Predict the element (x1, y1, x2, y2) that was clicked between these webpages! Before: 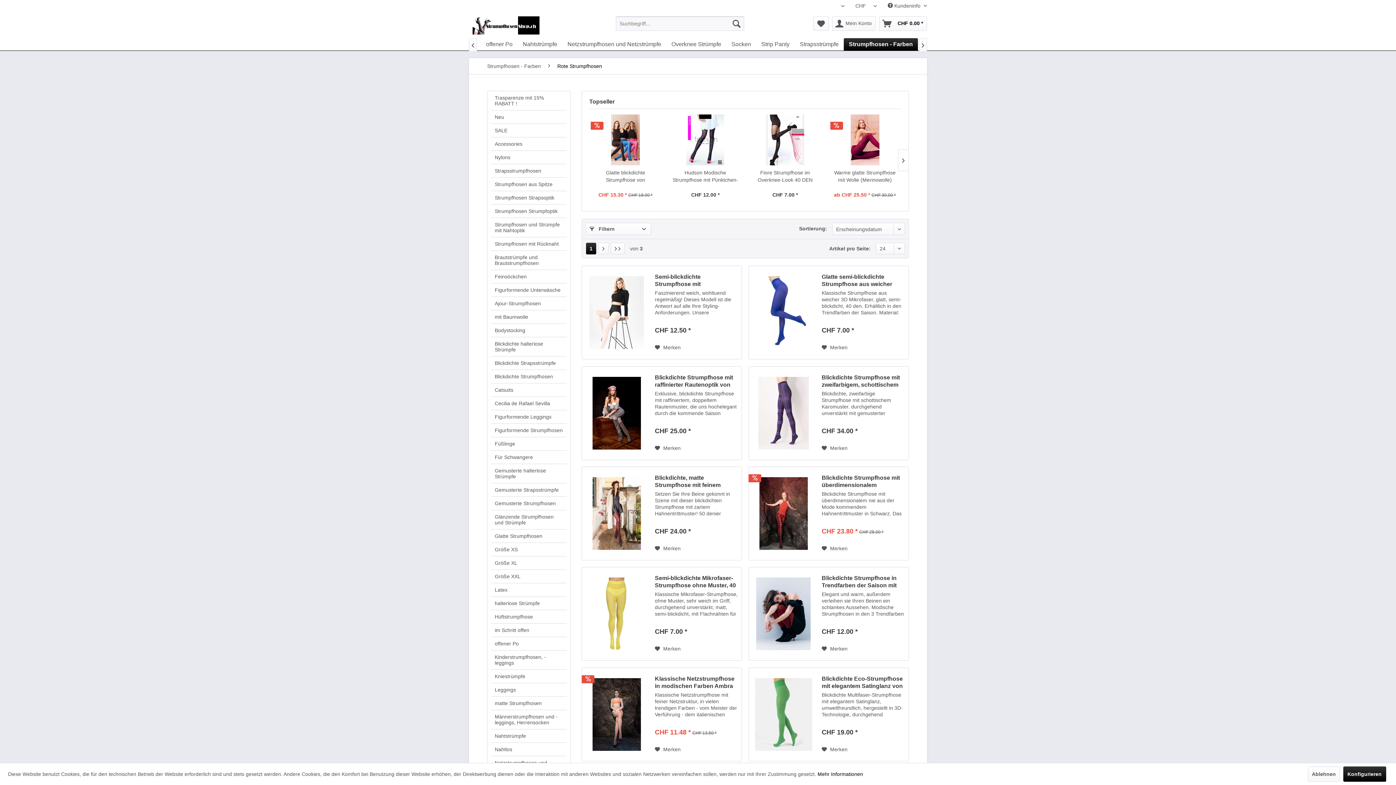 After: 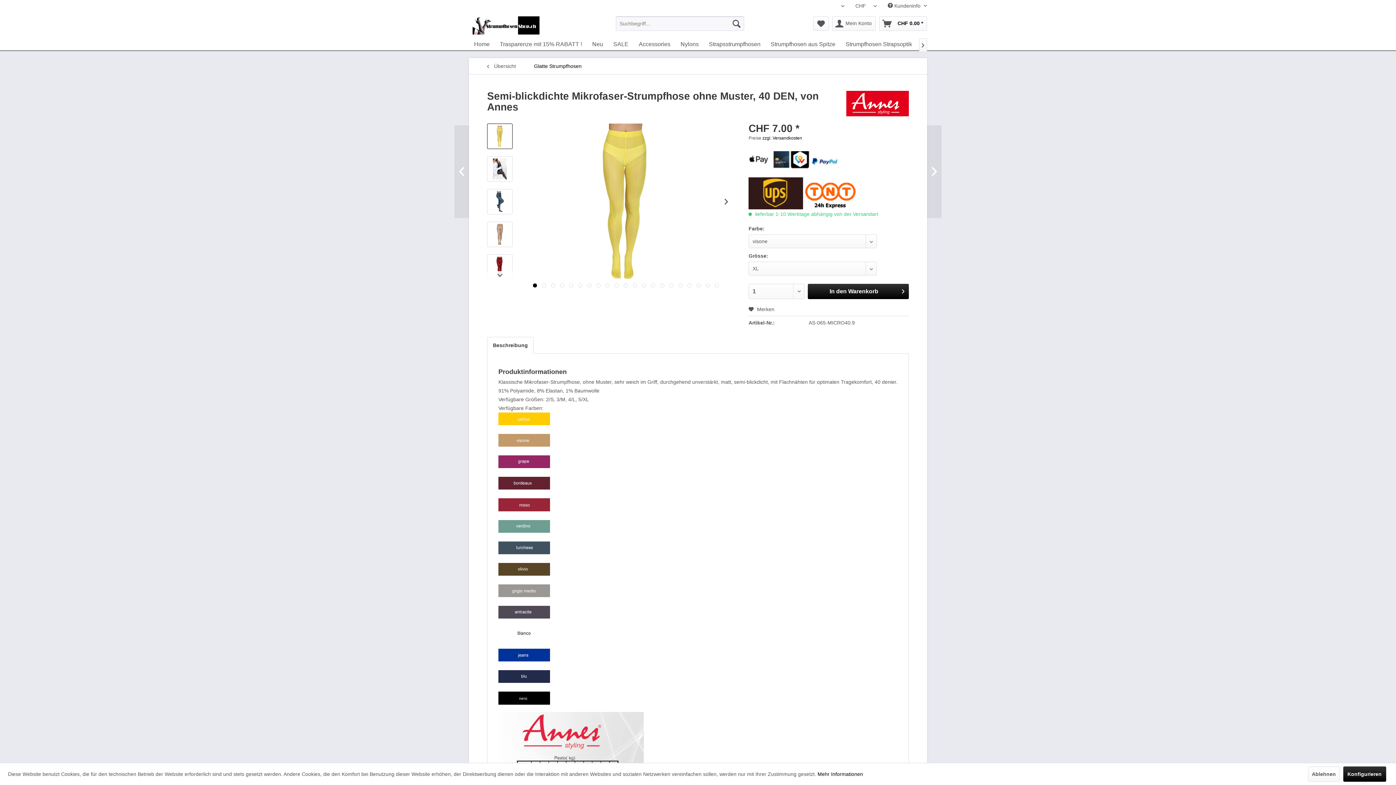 Action: bbox: (585, 575, 647, 653)